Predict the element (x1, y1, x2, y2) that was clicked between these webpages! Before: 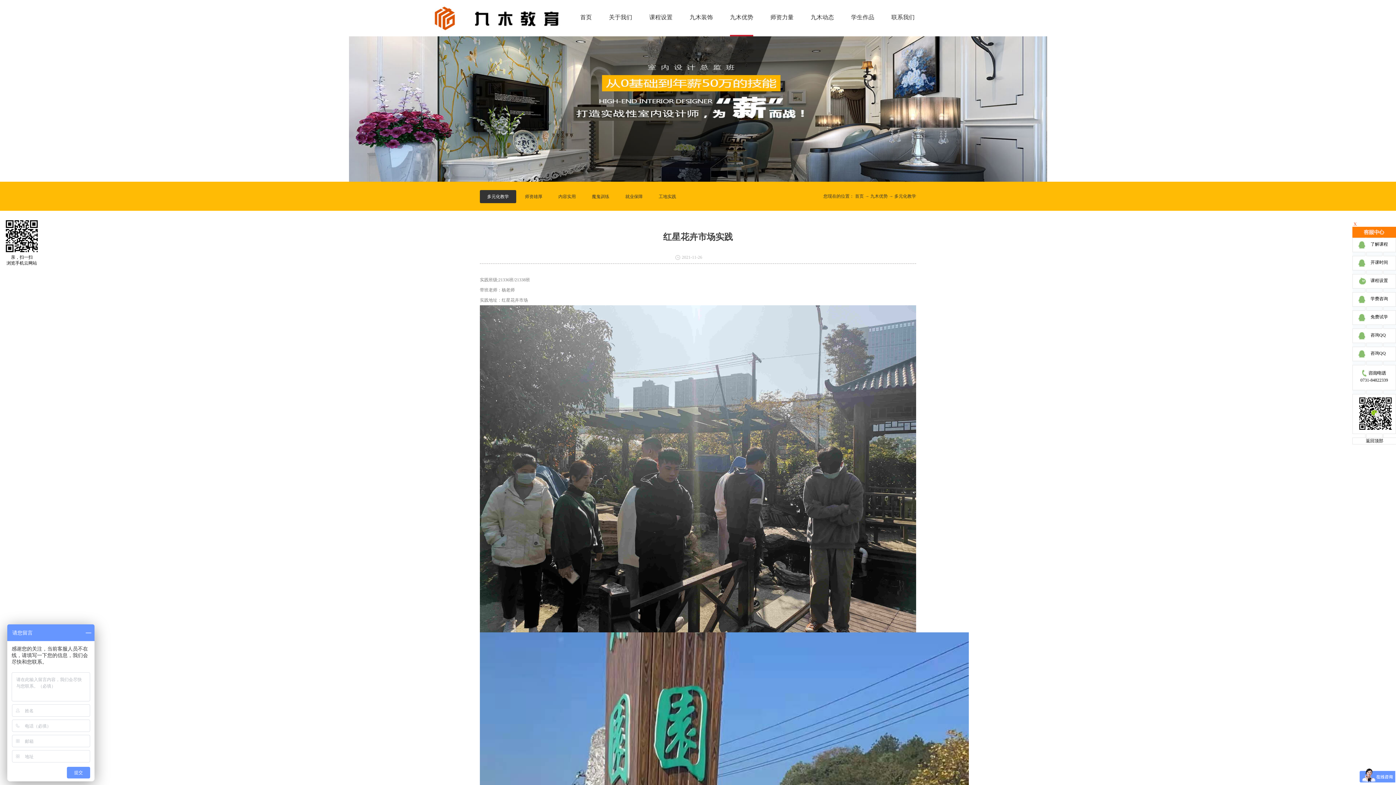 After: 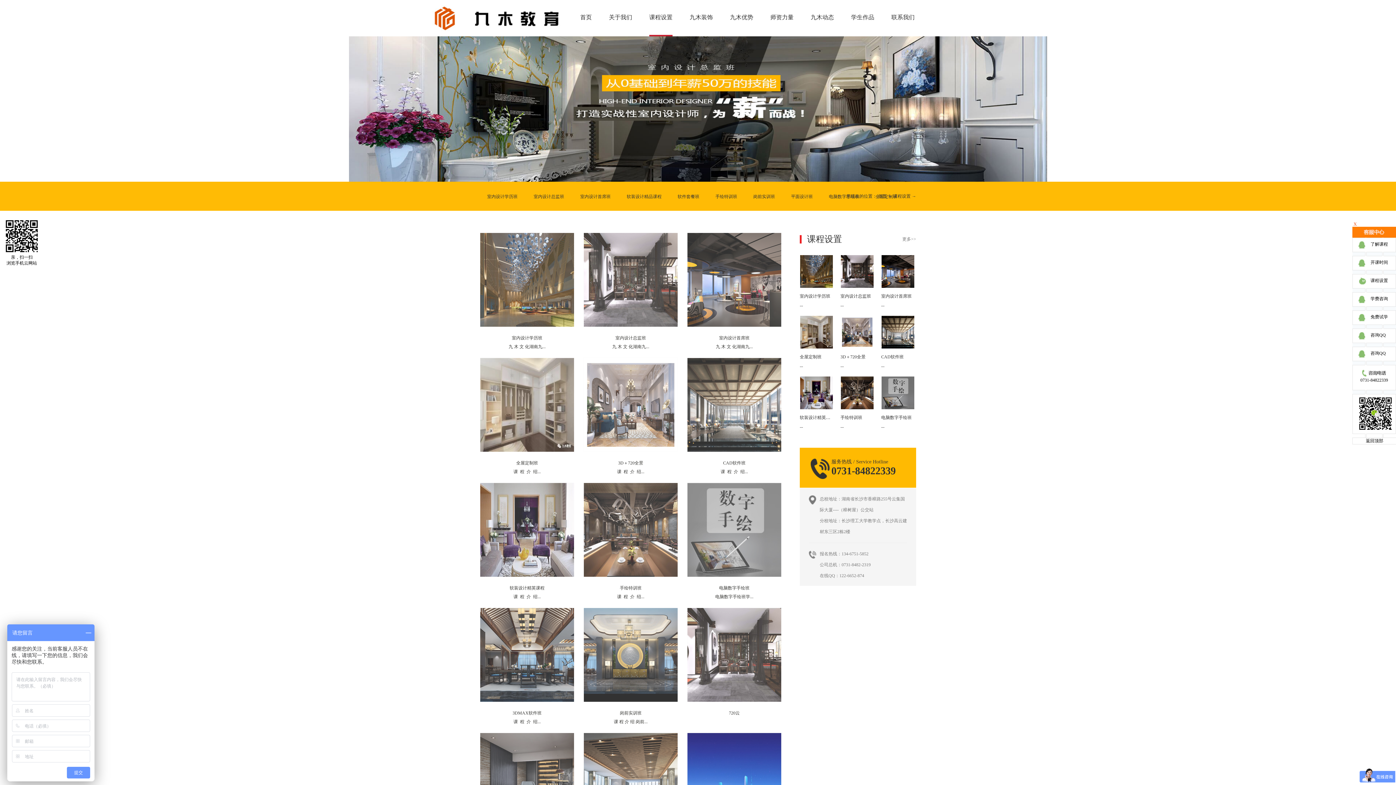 Action: bbox: (649, 0, 672, 36) label: 课程设置